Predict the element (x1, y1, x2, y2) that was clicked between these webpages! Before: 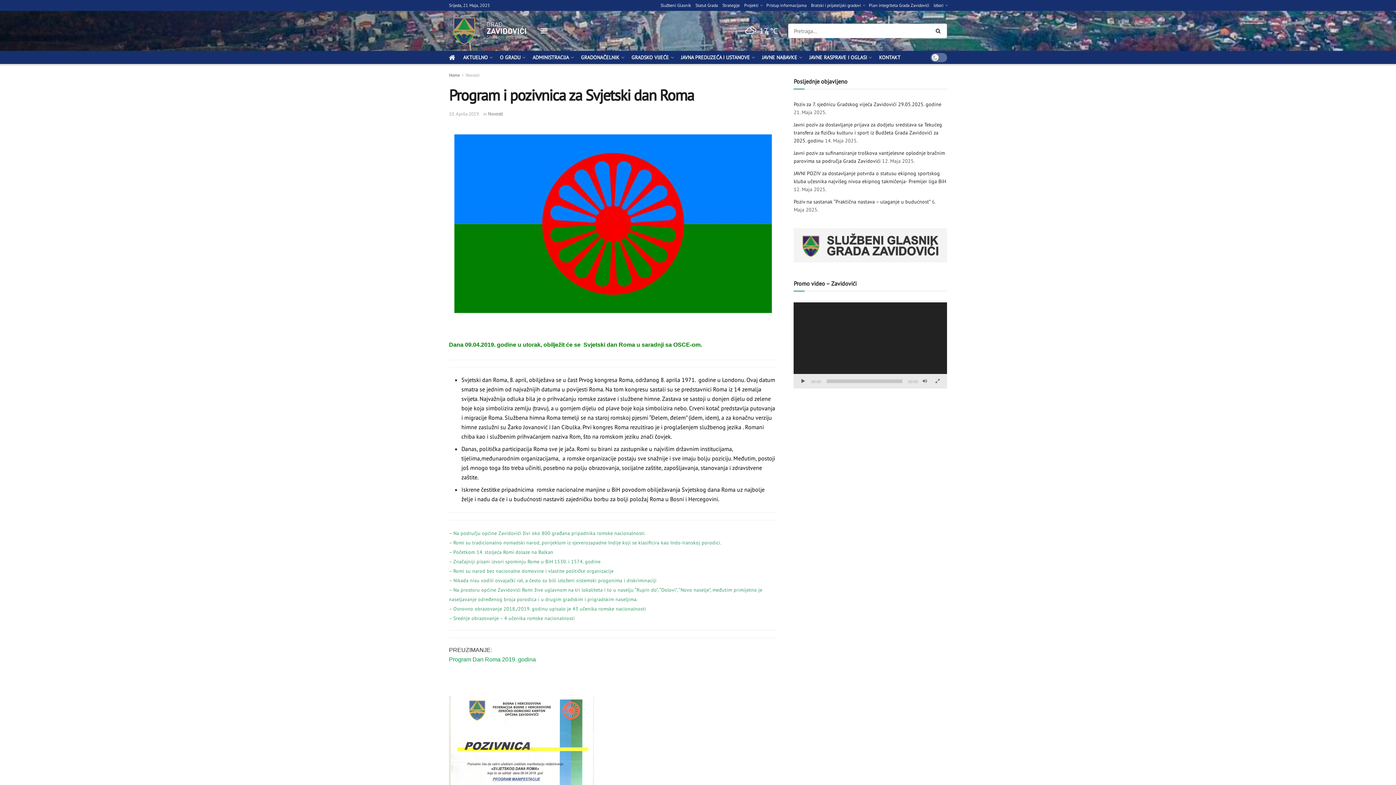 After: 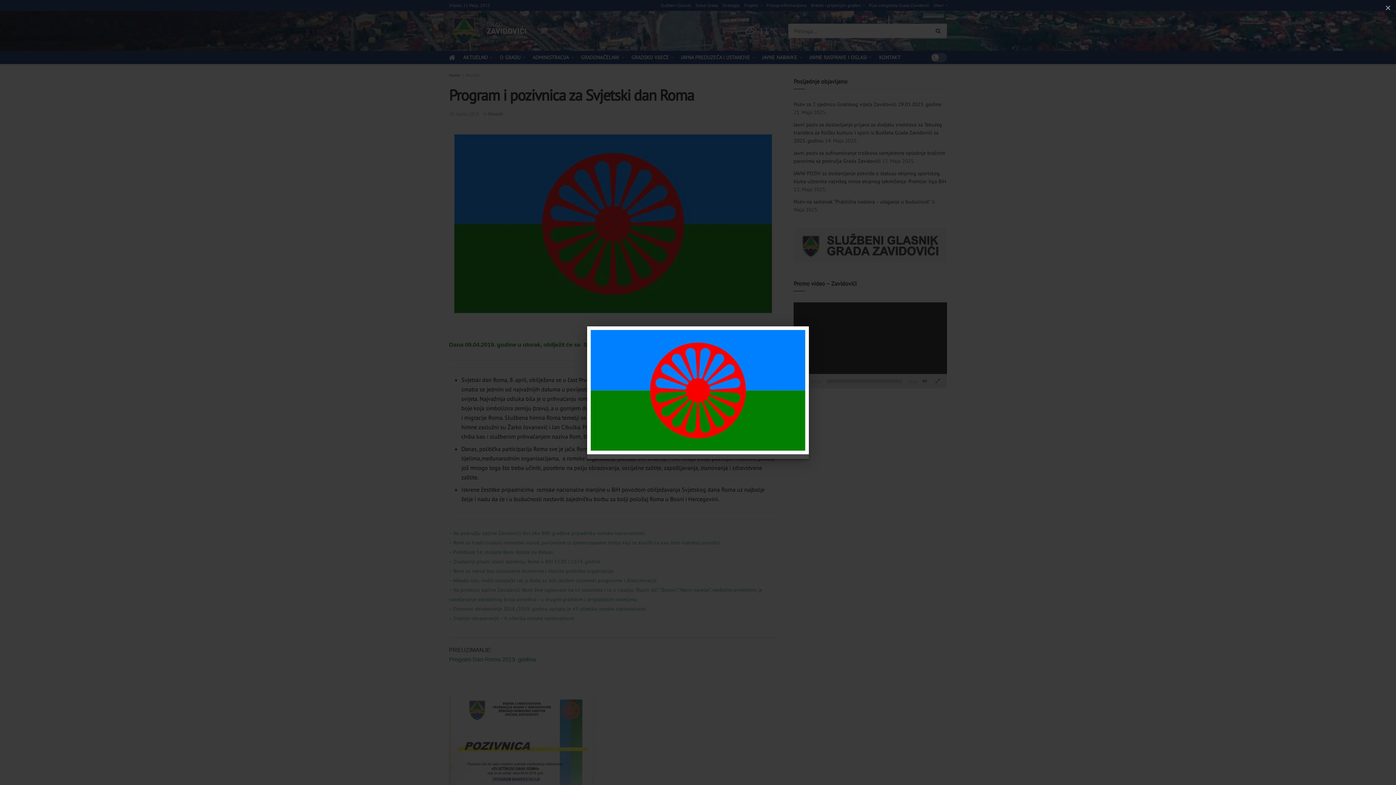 Action: bbox: (449, 129, 777, 318)